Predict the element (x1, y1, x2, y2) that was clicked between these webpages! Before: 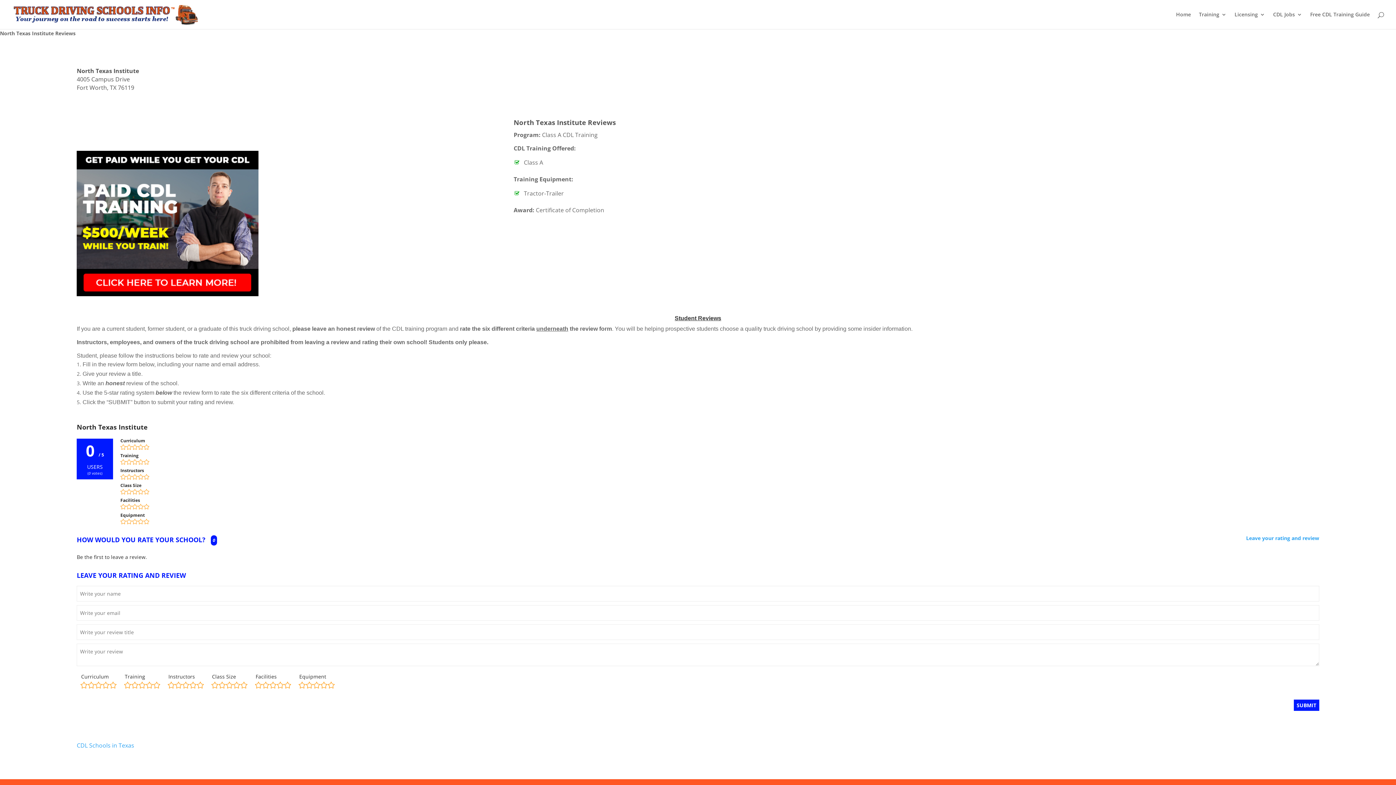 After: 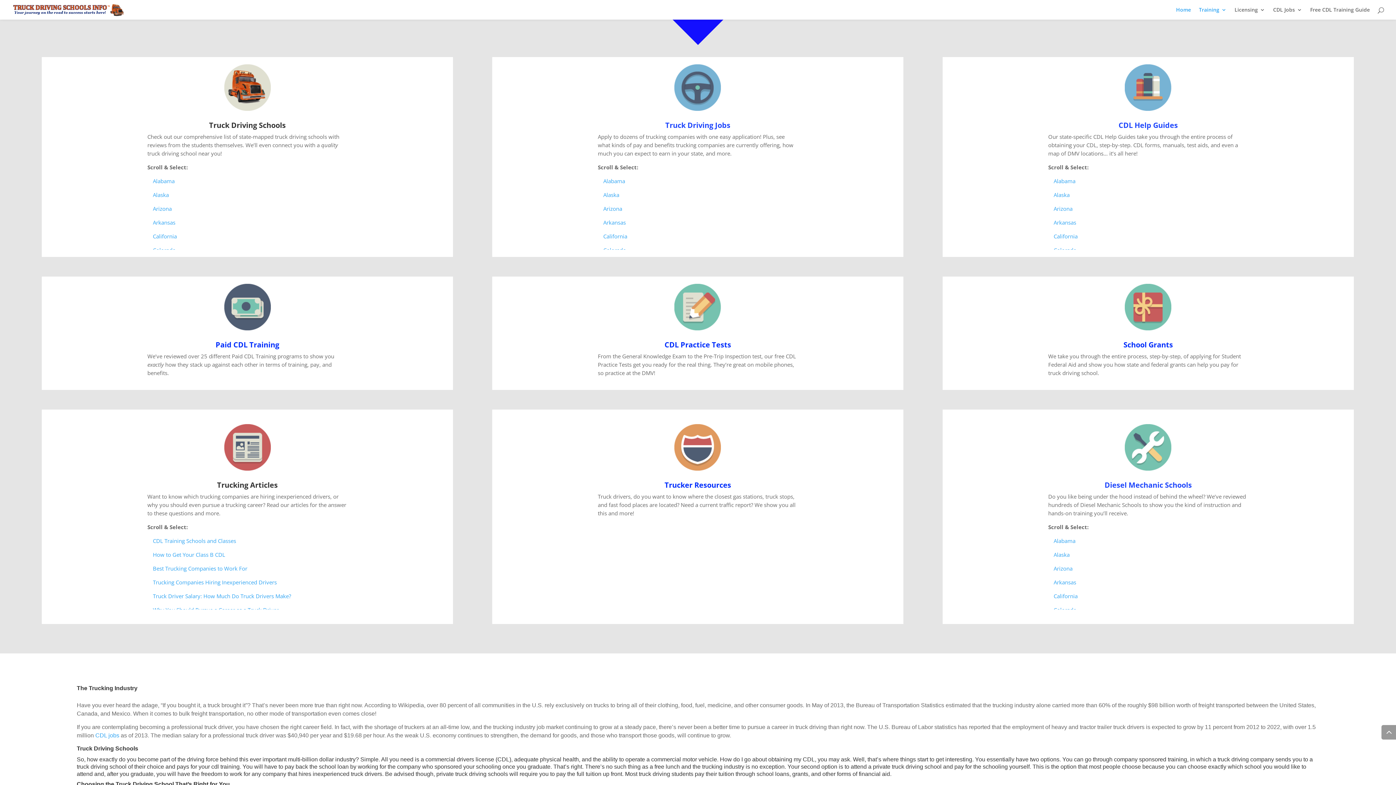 Action: bbox: (1199, 12, 1226, 29) label: Training